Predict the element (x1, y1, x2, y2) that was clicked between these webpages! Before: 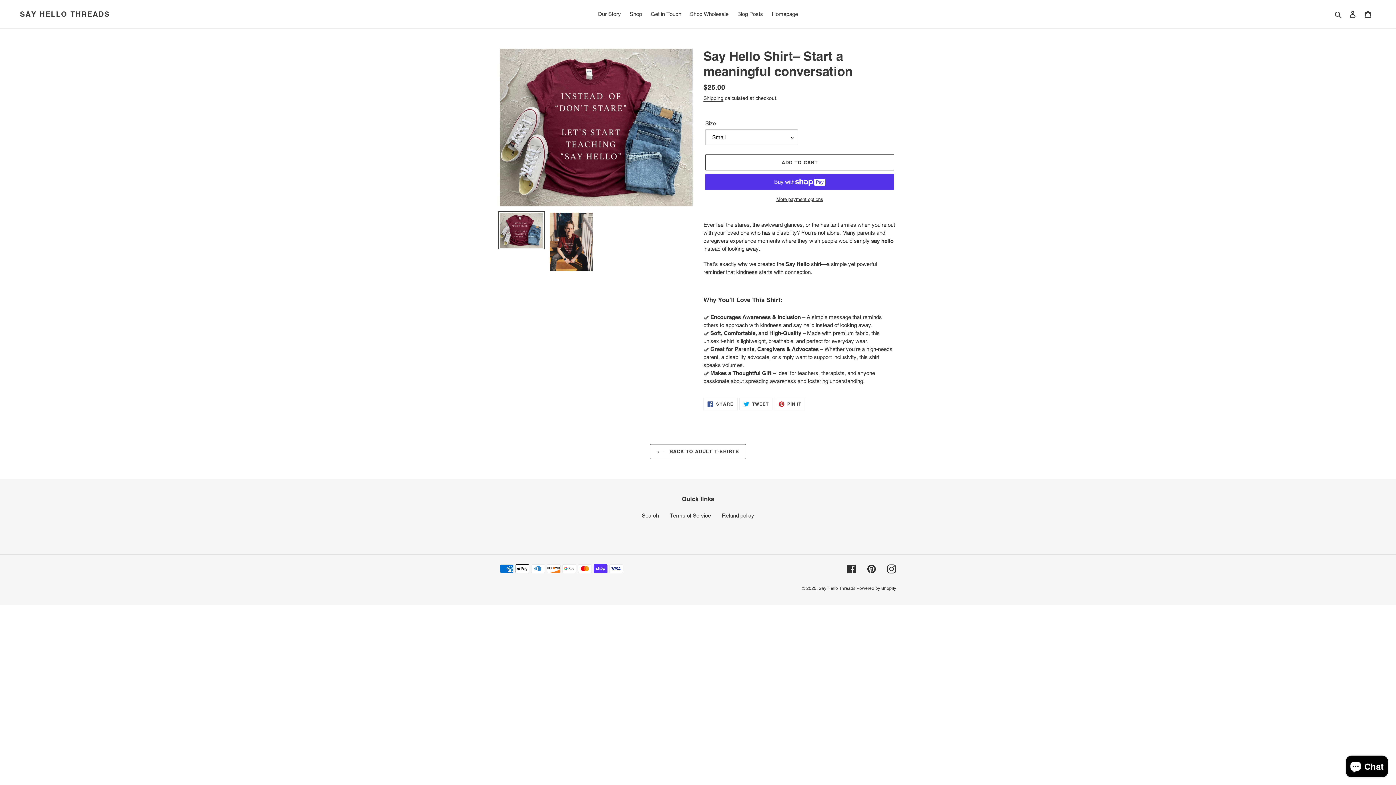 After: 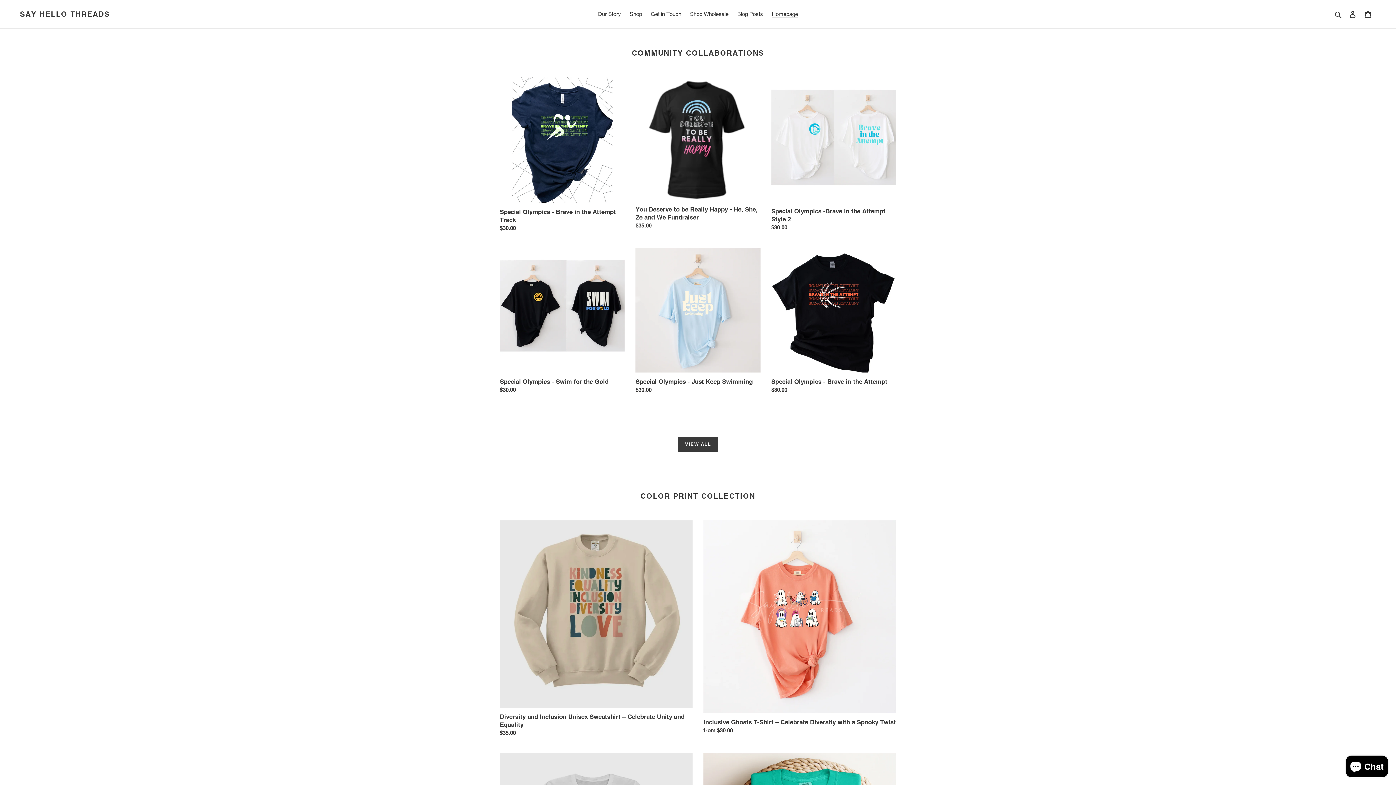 Action: label: Homepage bbox: (768, 9, 801, 19)